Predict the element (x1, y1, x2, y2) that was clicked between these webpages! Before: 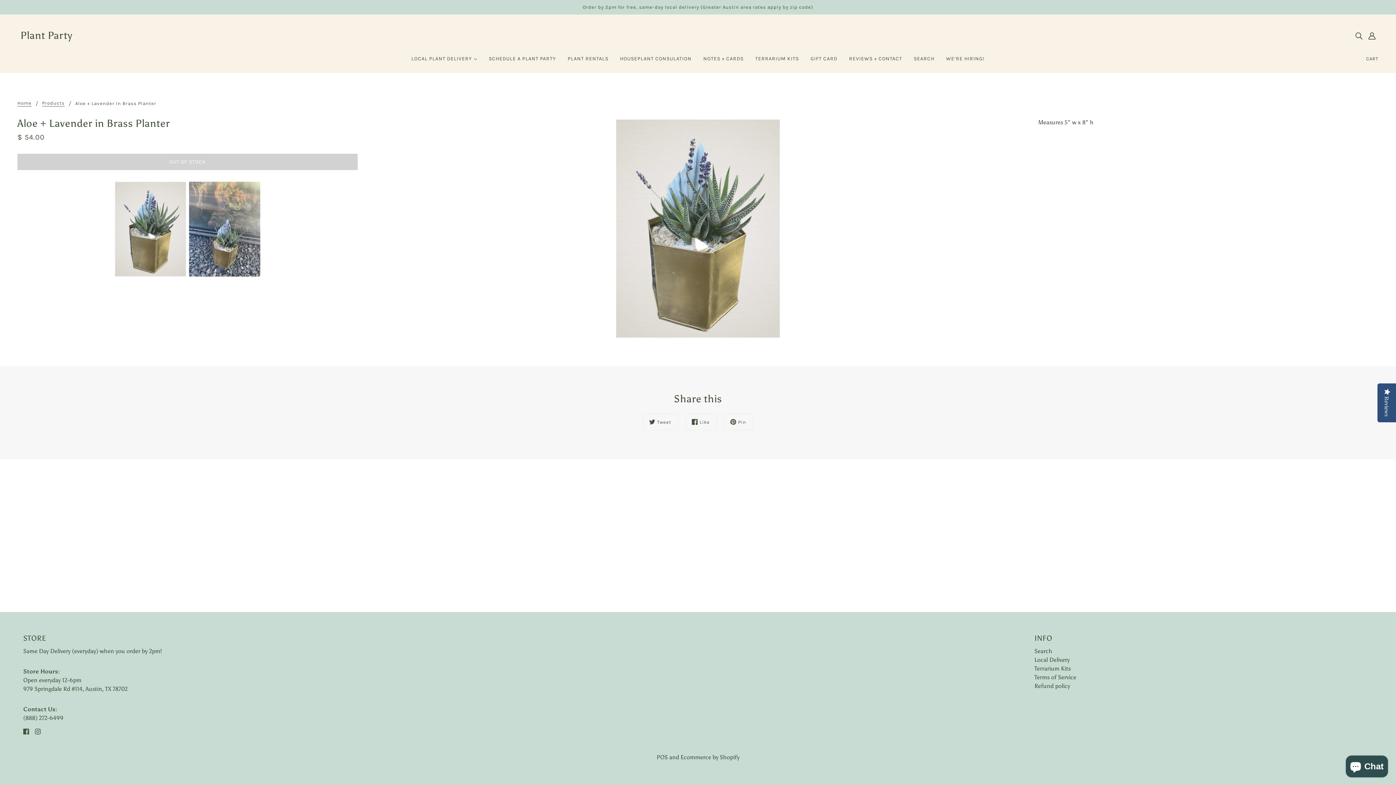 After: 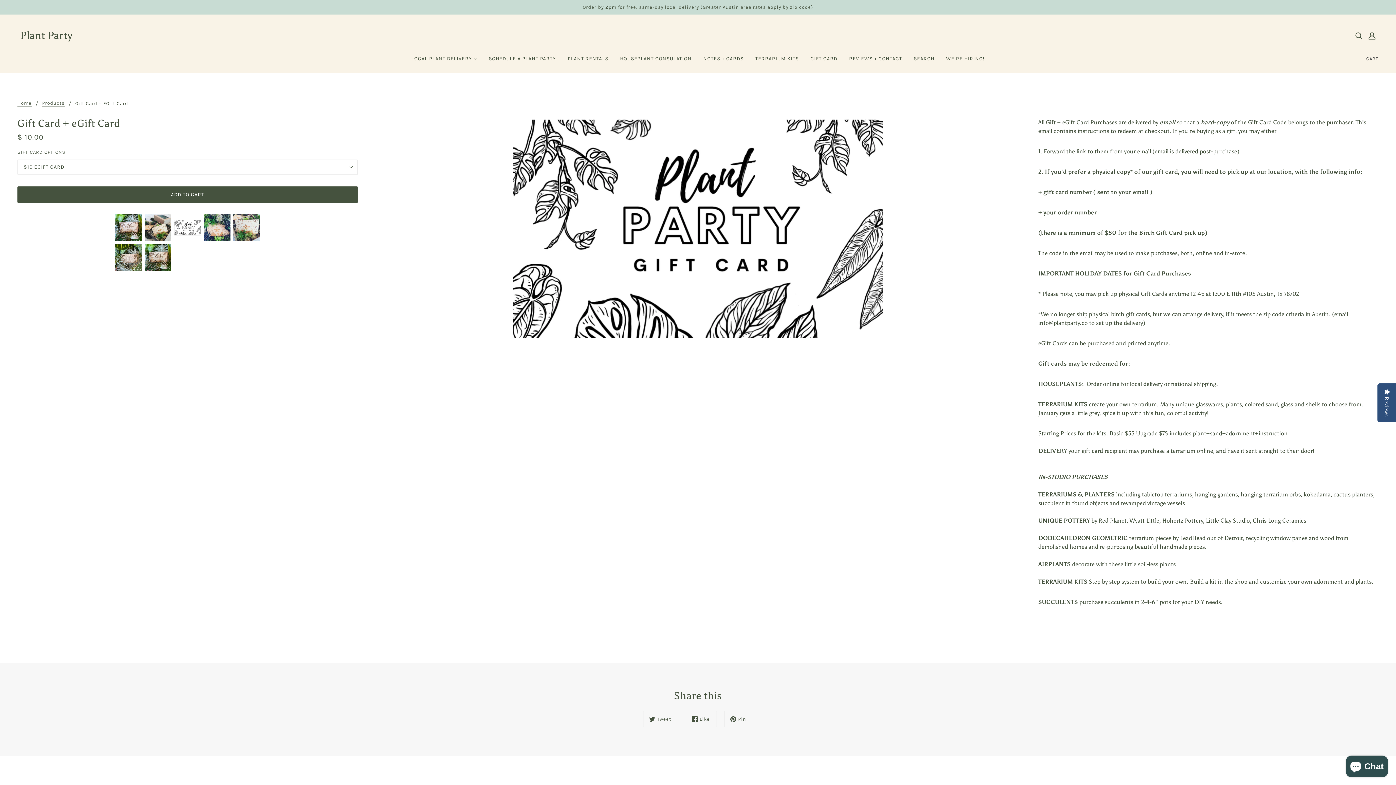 Action: label: GIFT CARD bbox: (804, 50, 843, 73)